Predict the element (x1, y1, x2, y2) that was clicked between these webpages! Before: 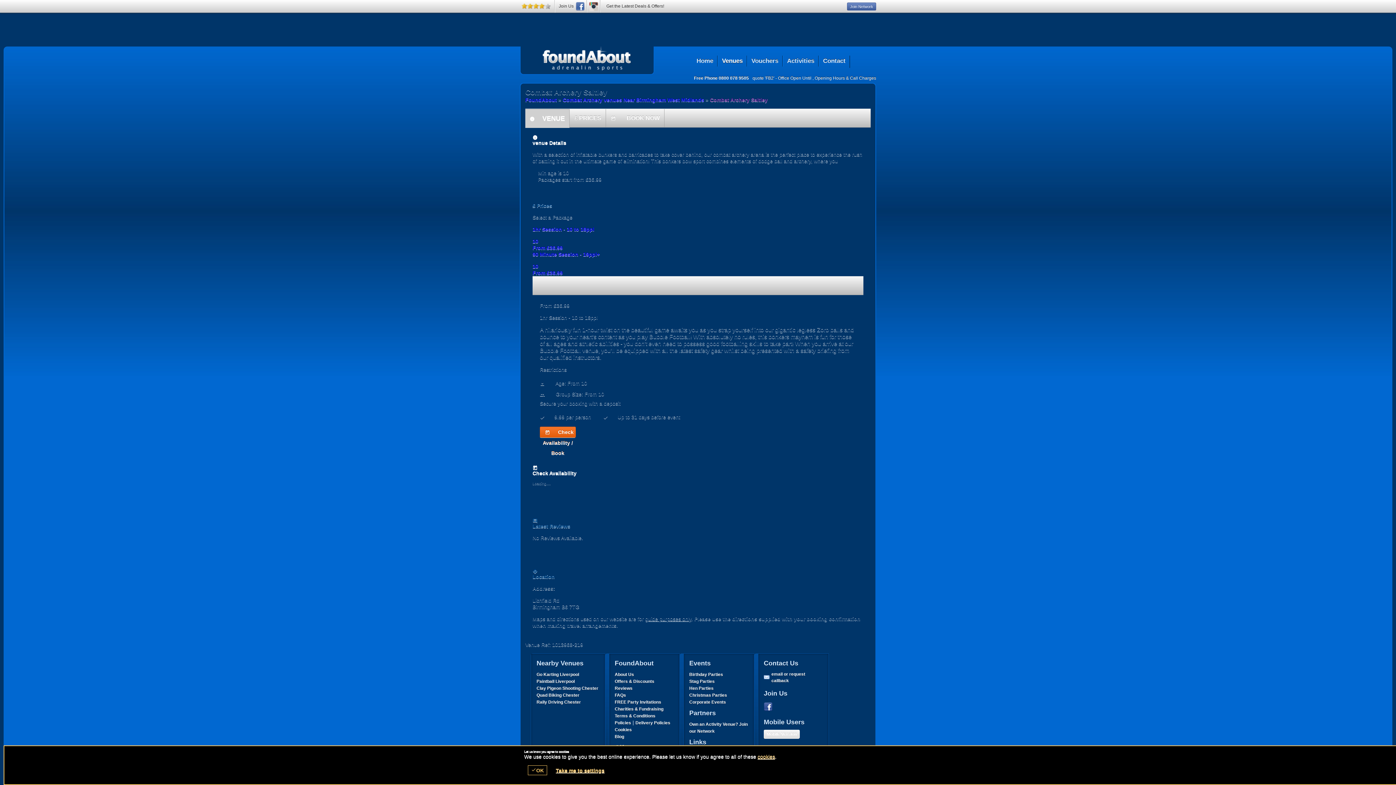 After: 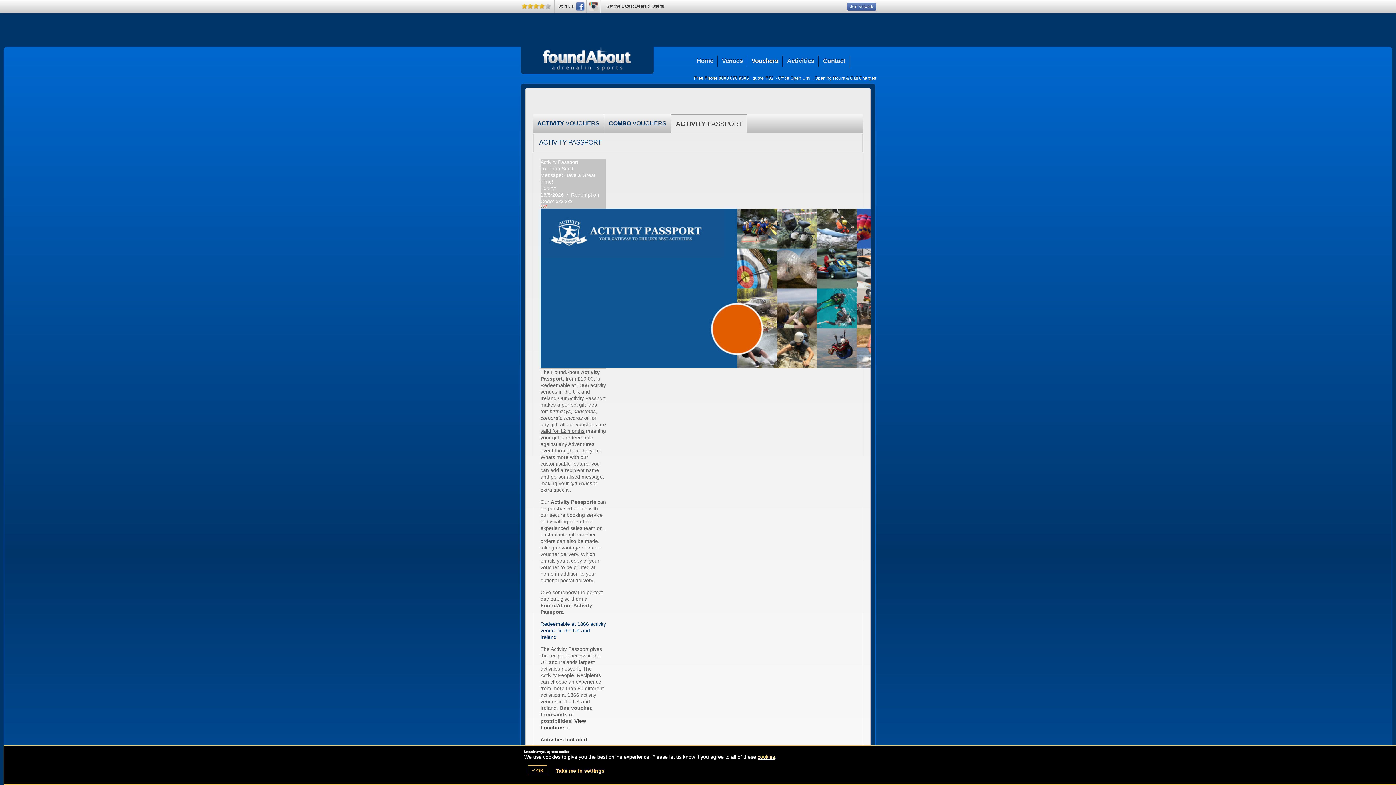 Action: label: Vouchers bbox: (747, 55, 782, 66)